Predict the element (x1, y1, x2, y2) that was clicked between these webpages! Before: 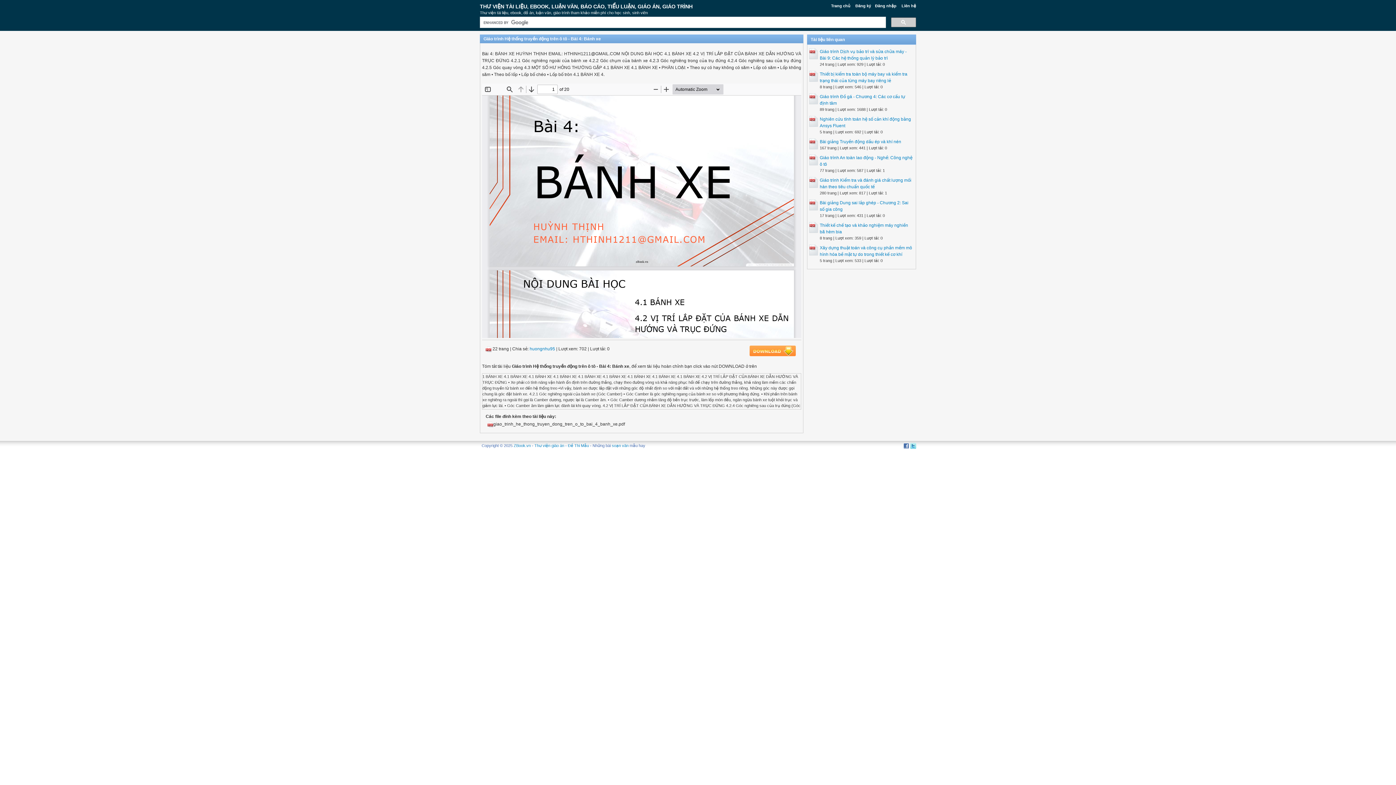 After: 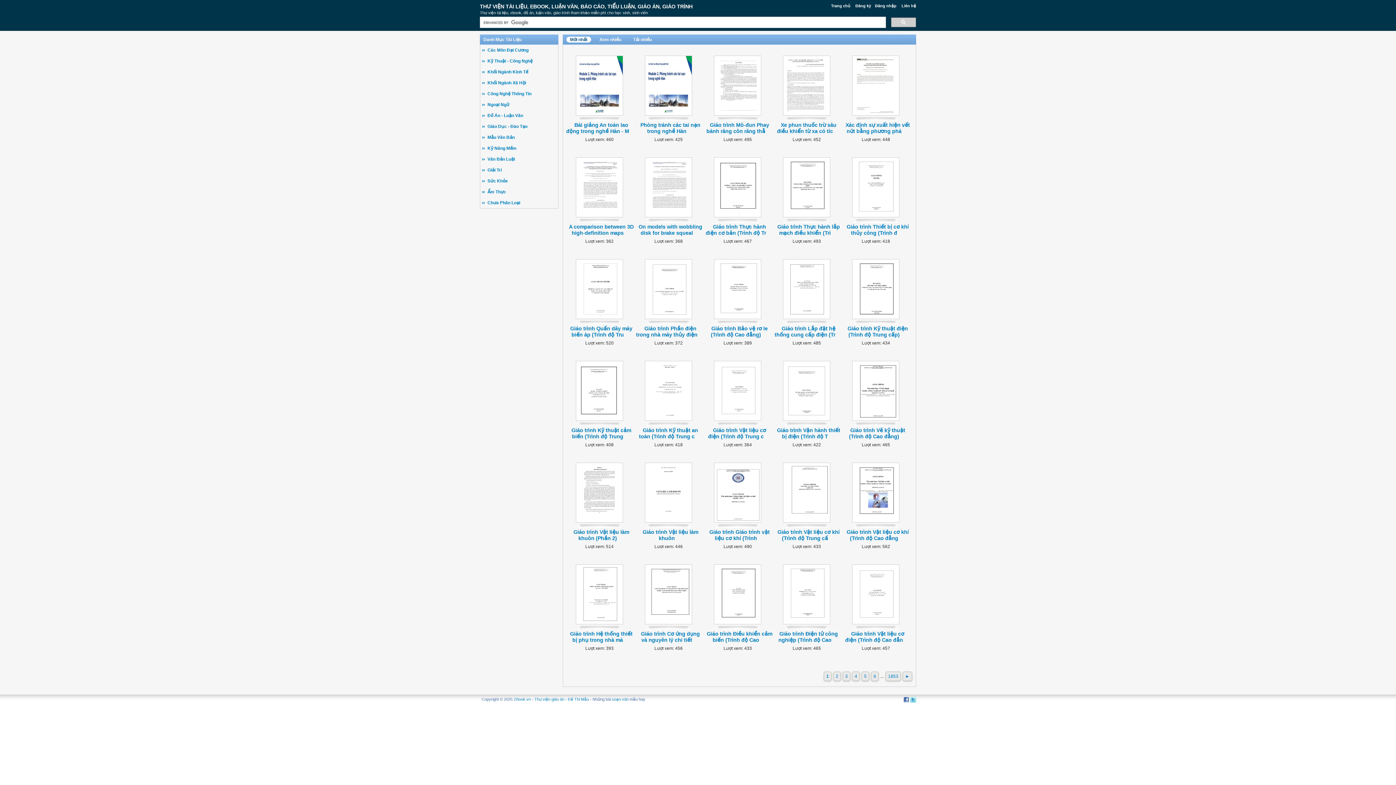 Action: bbox: (480, 3, 692, 9) label: THƯ VIỆN TÀI LIỆU, EBOOK, LUẬN VĂN, BÁO CÁO, TIỂU LUẬN, GIÁO ÁN, GIÁO TRÌNH